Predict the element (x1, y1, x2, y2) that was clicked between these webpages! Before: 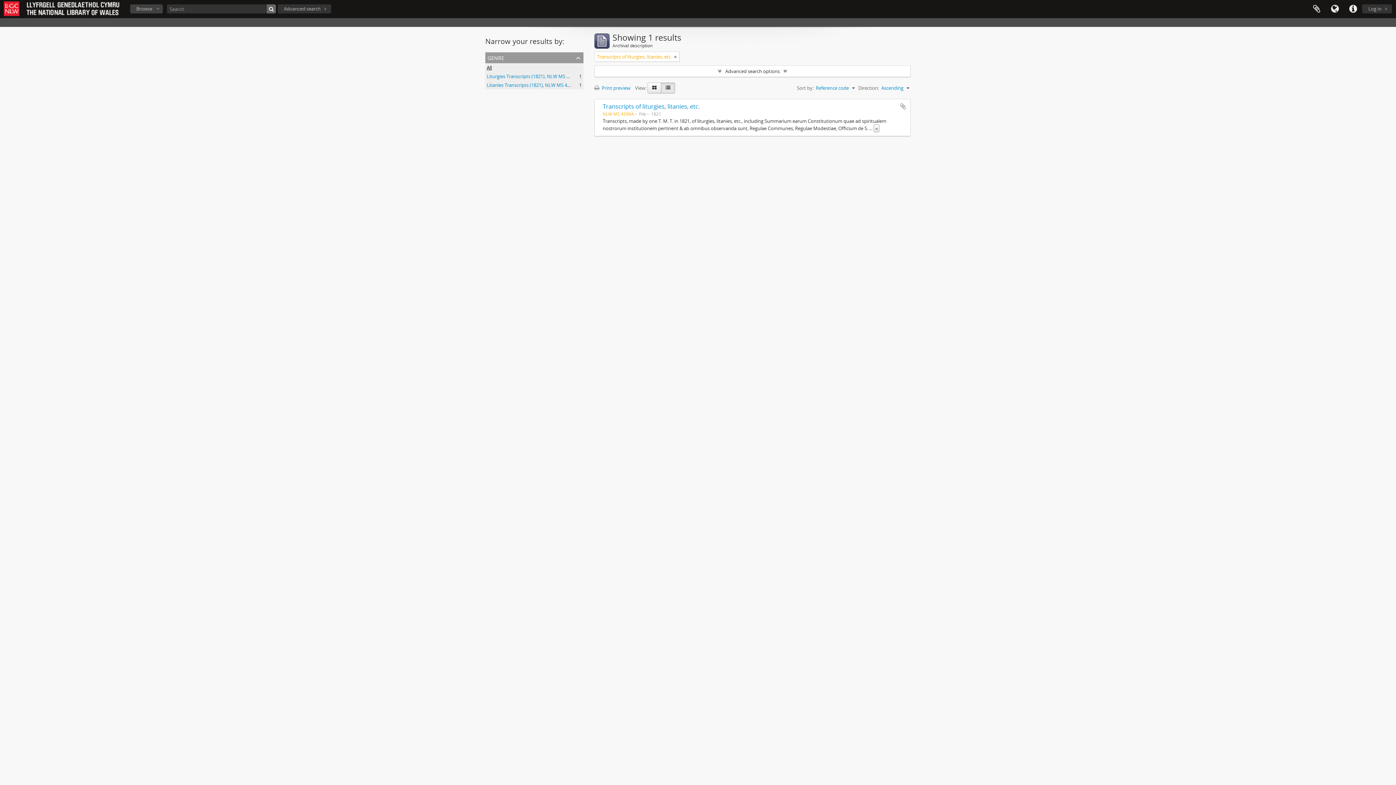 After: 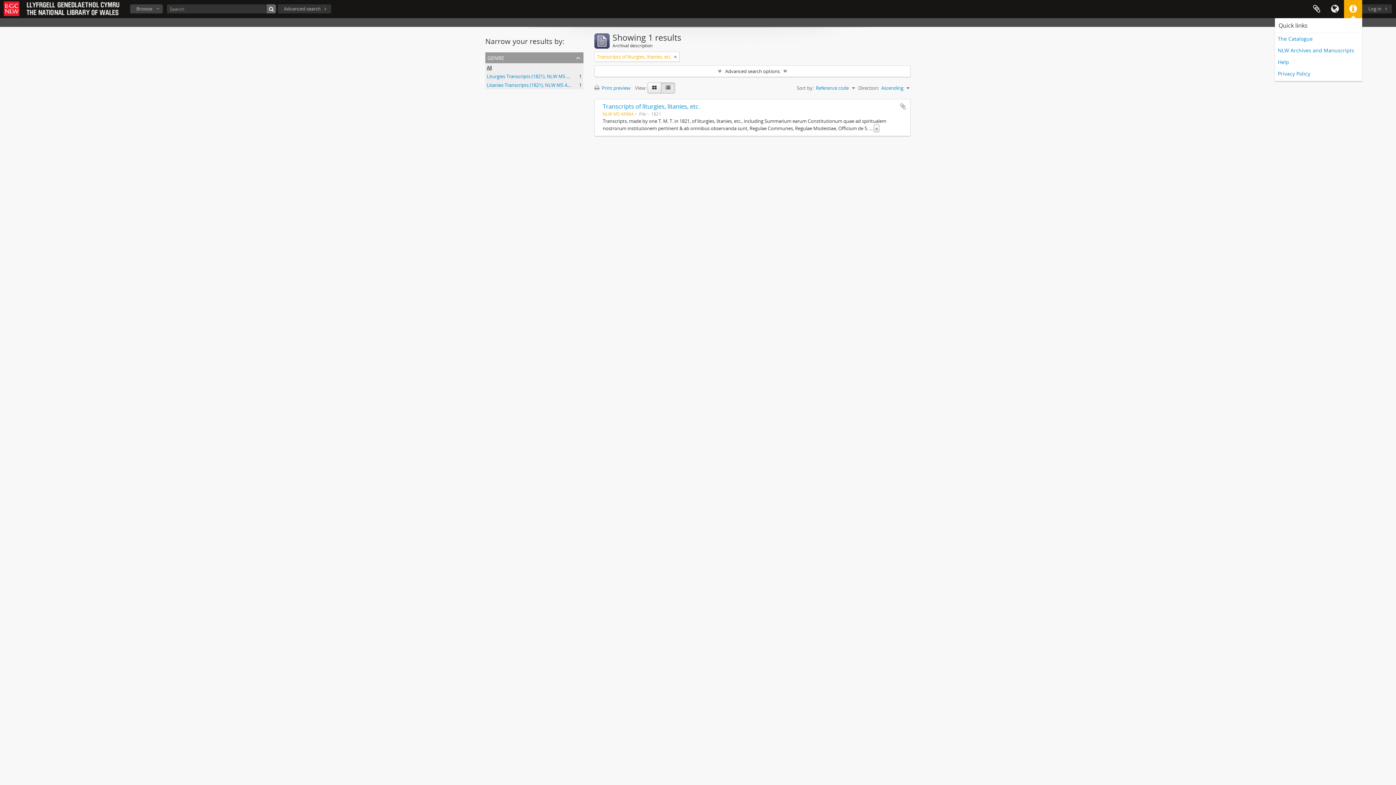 Action: label: Quick links bbox: (1344, 0, 1362, 18)